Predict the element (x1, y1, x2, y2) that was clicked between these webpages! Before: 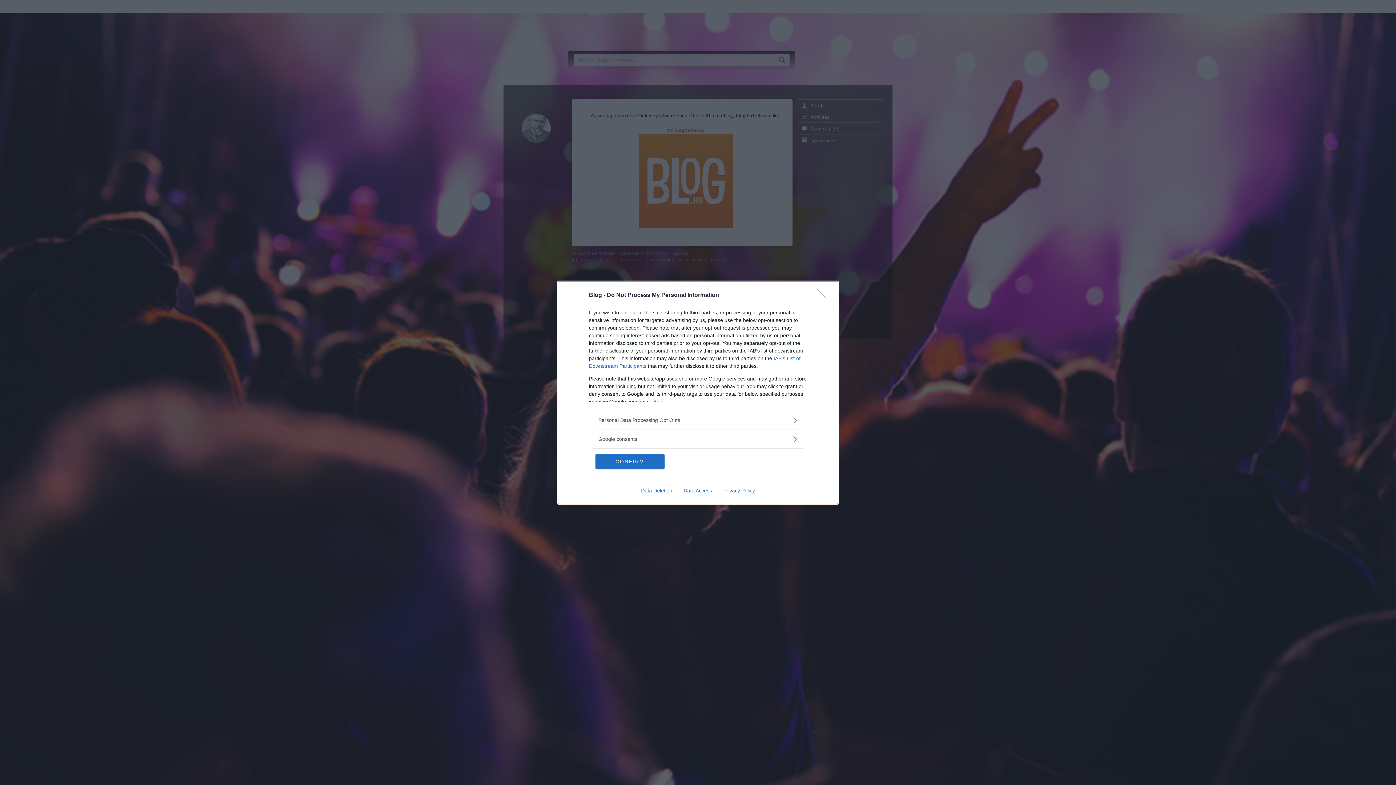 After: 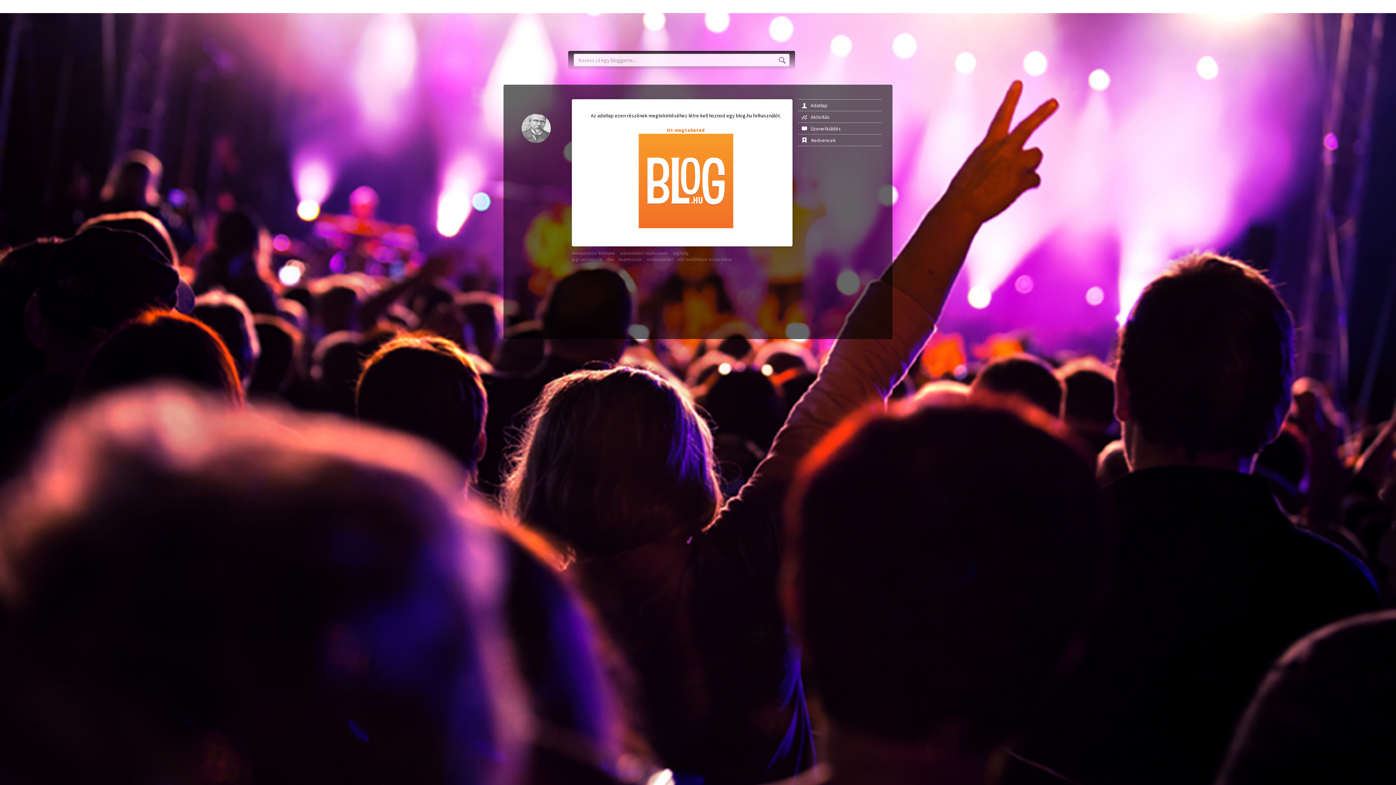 Action: label: Close bbox: (817, 288, 830, 302)